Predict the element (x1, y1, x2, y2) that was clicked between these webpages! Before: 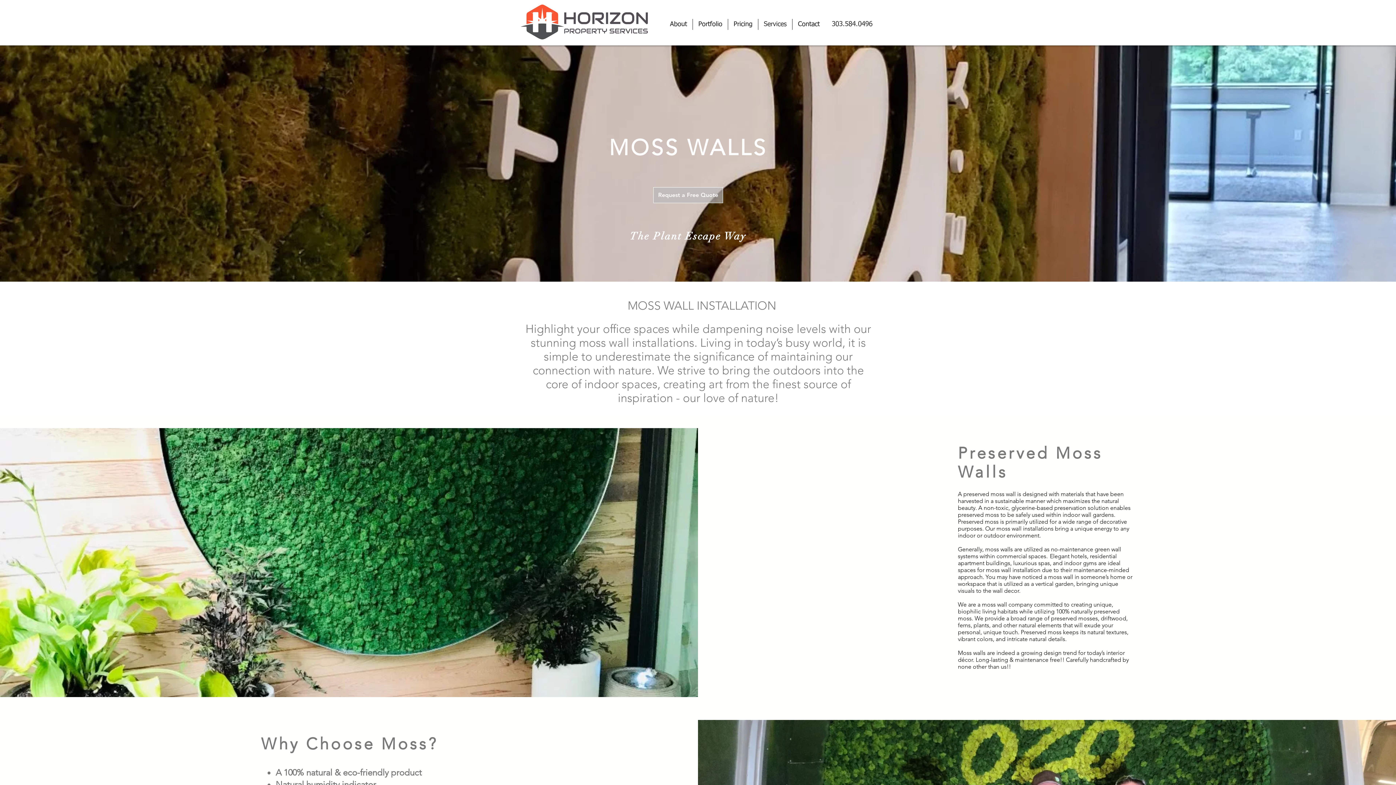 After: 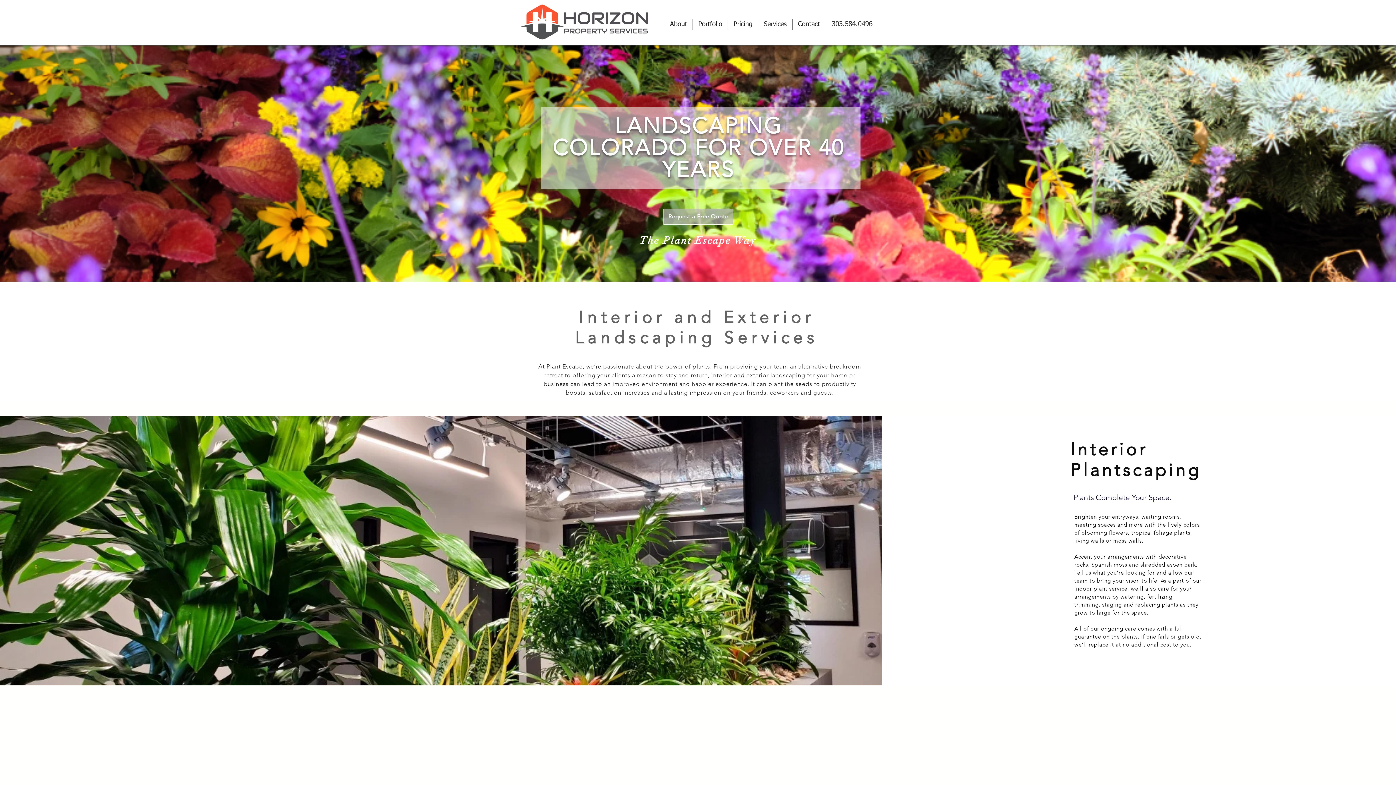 Action: bbox: (758, 18, 792, 29) label: Services